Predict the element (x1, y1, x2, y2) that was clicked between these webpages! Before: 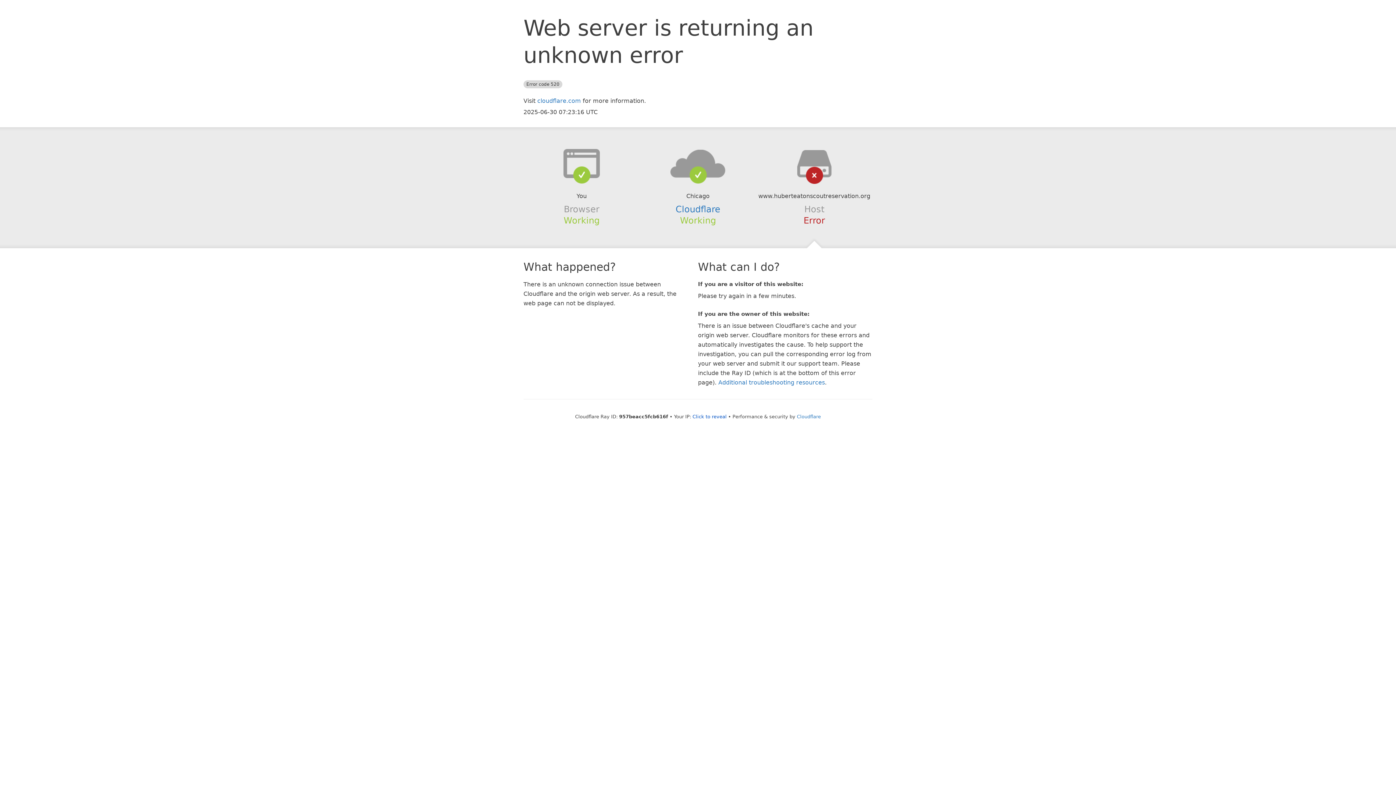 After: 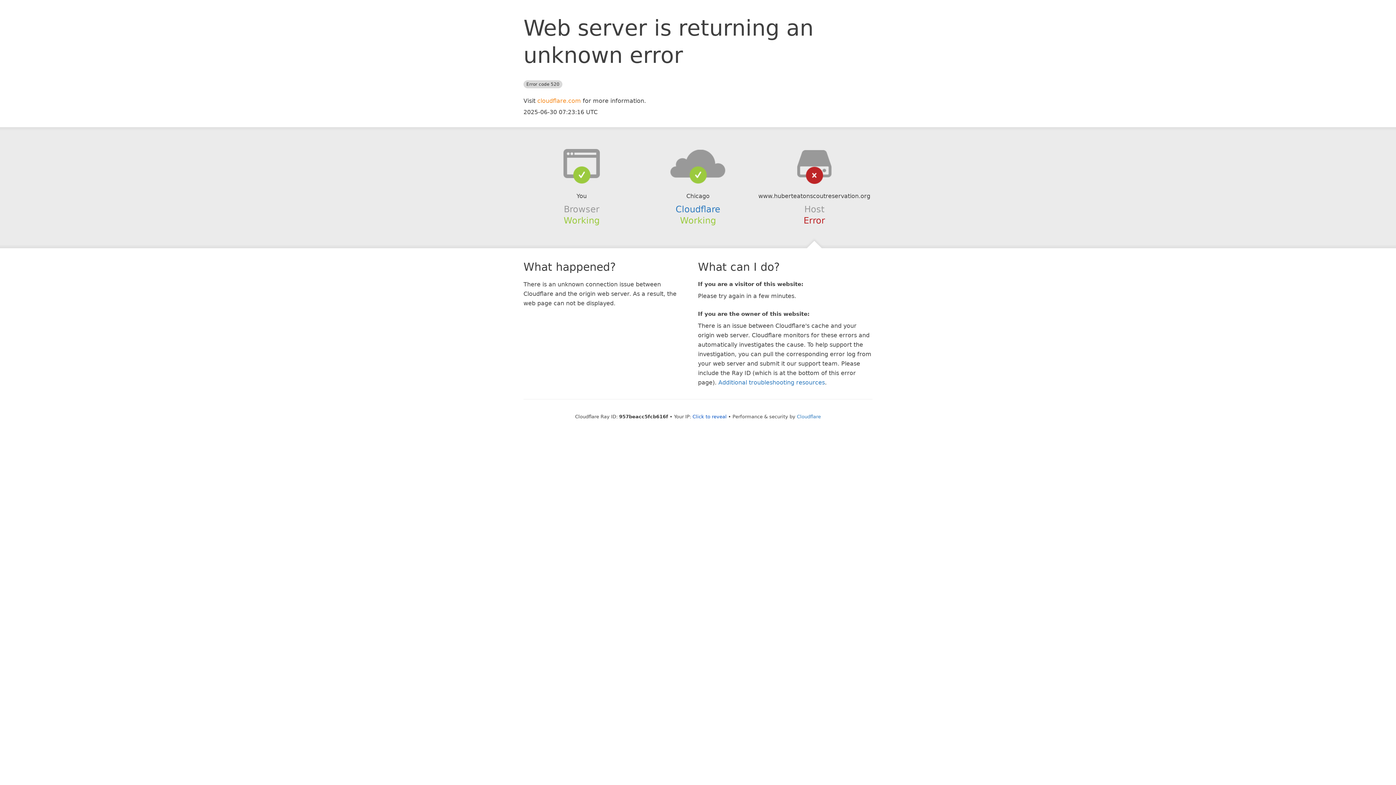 Action: bbox: (537, 97, 581, 104) label: cloudflare.com